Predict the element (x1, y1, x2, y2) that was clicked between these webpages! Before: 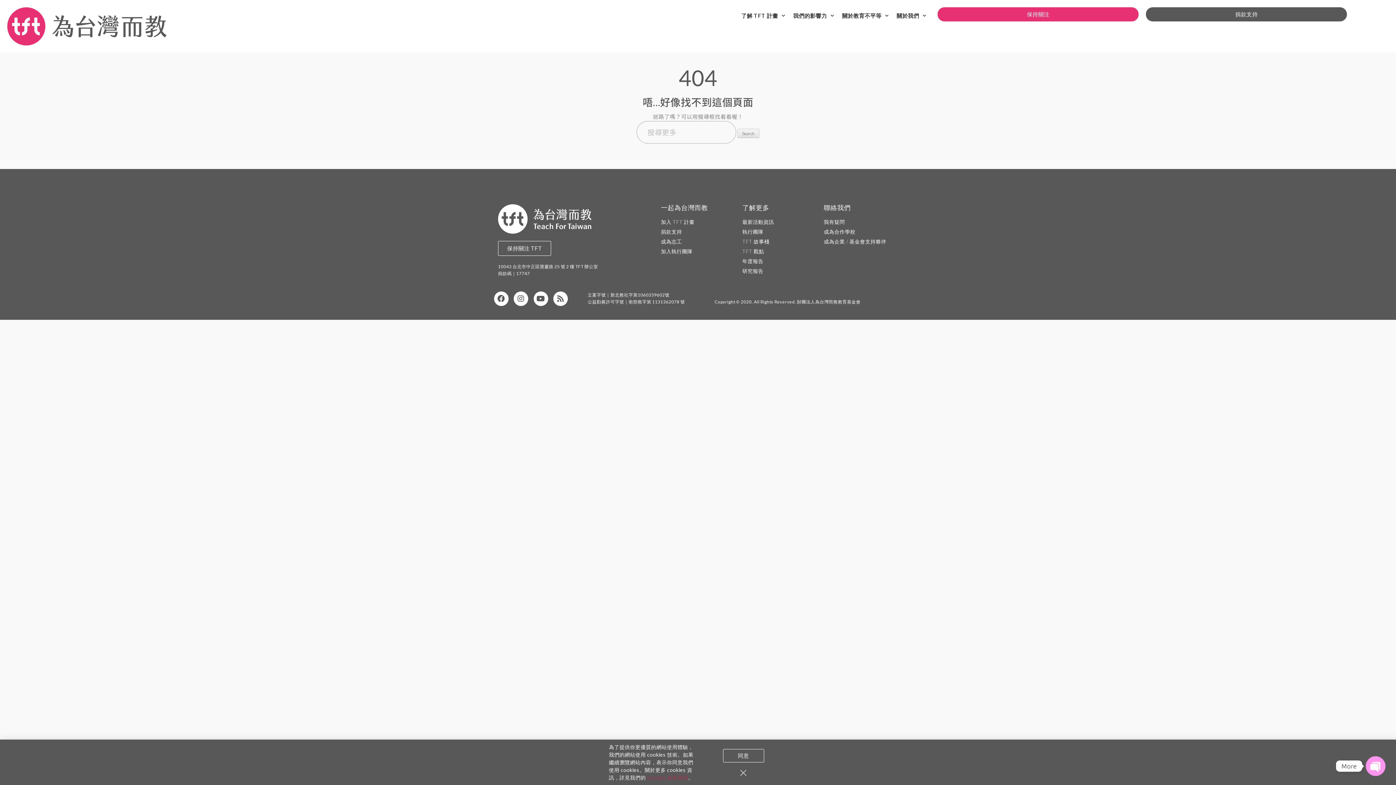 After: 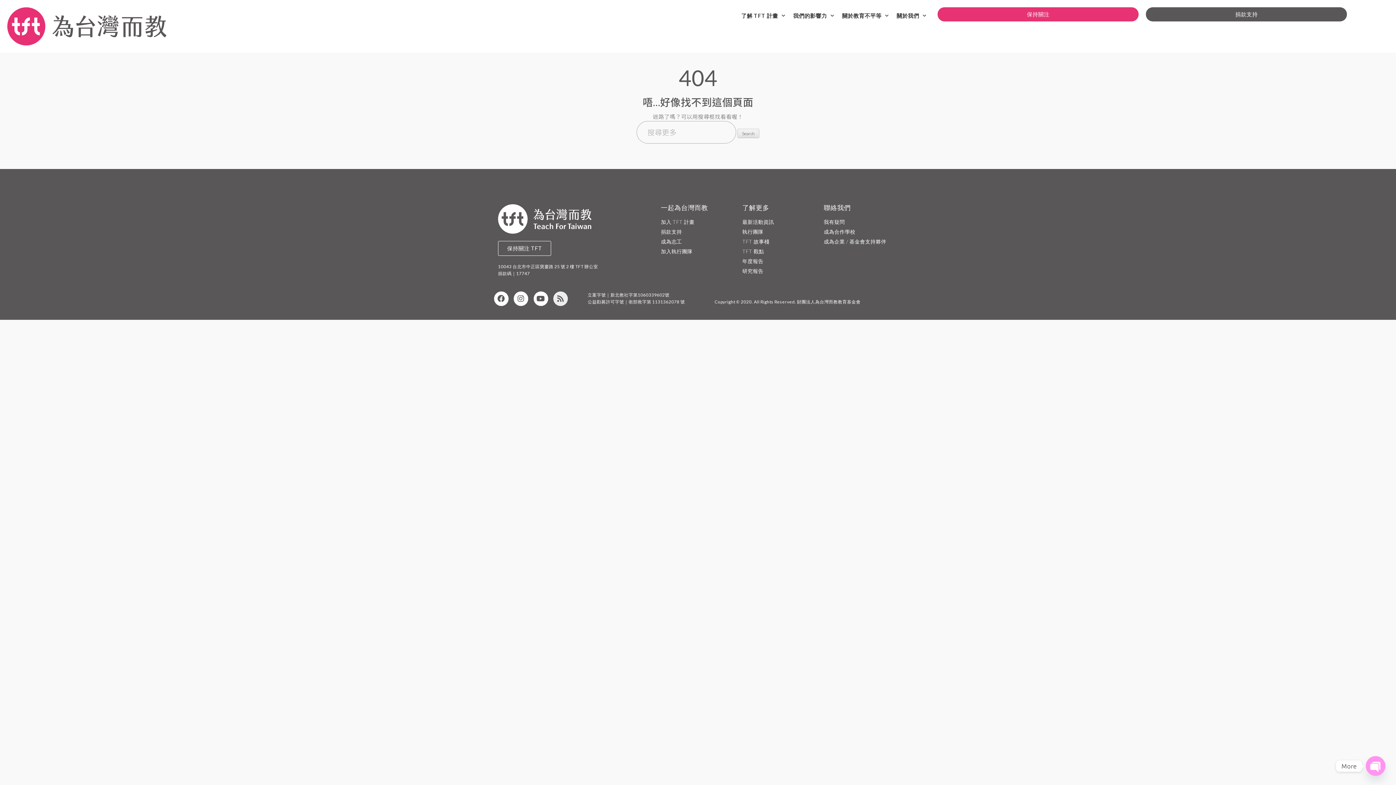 Action: label: Rss bbox: (553, 291, 568, 306)